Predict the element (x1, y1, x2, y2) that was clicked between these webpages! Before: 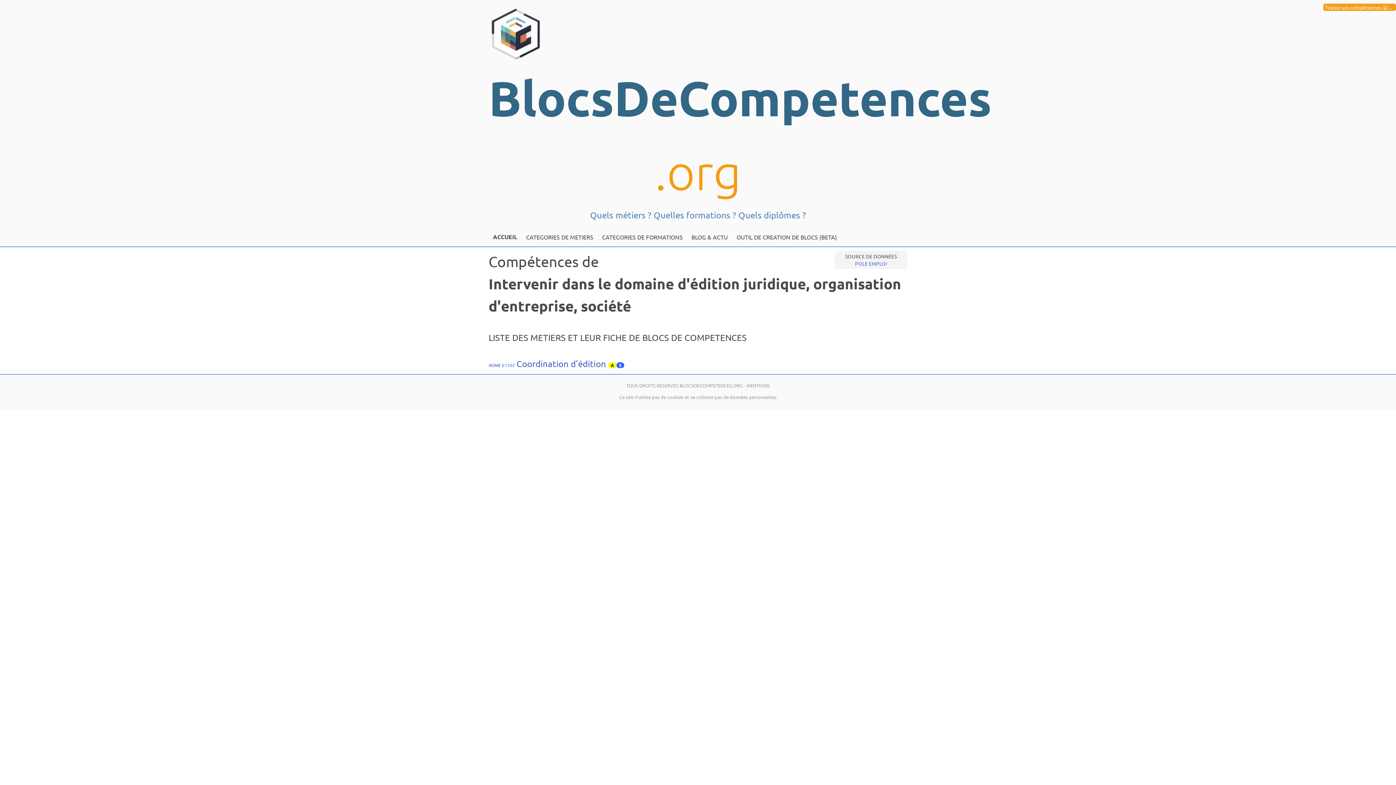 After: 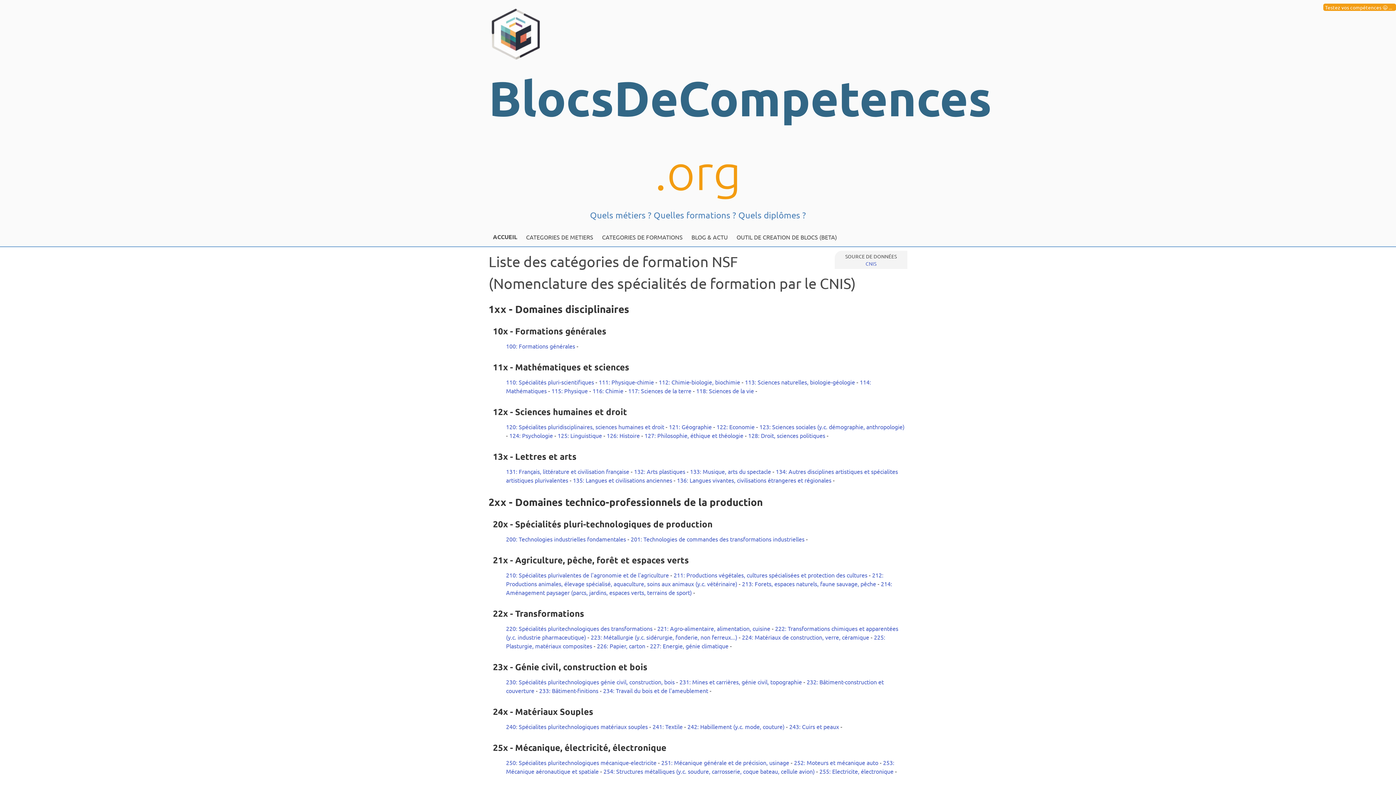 Action: label: CATEGORIES DE FORMATIONS bbox: (597, 227, 687, 246)